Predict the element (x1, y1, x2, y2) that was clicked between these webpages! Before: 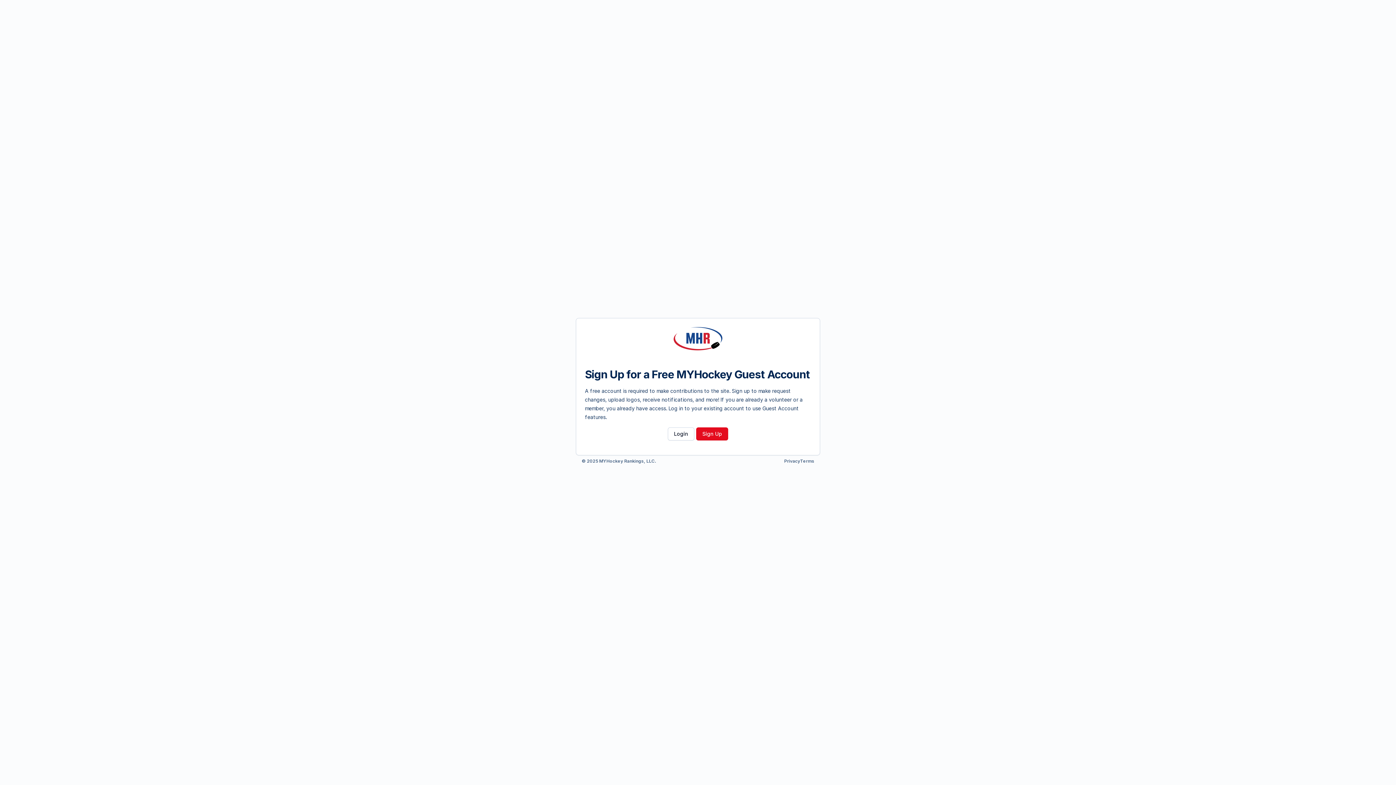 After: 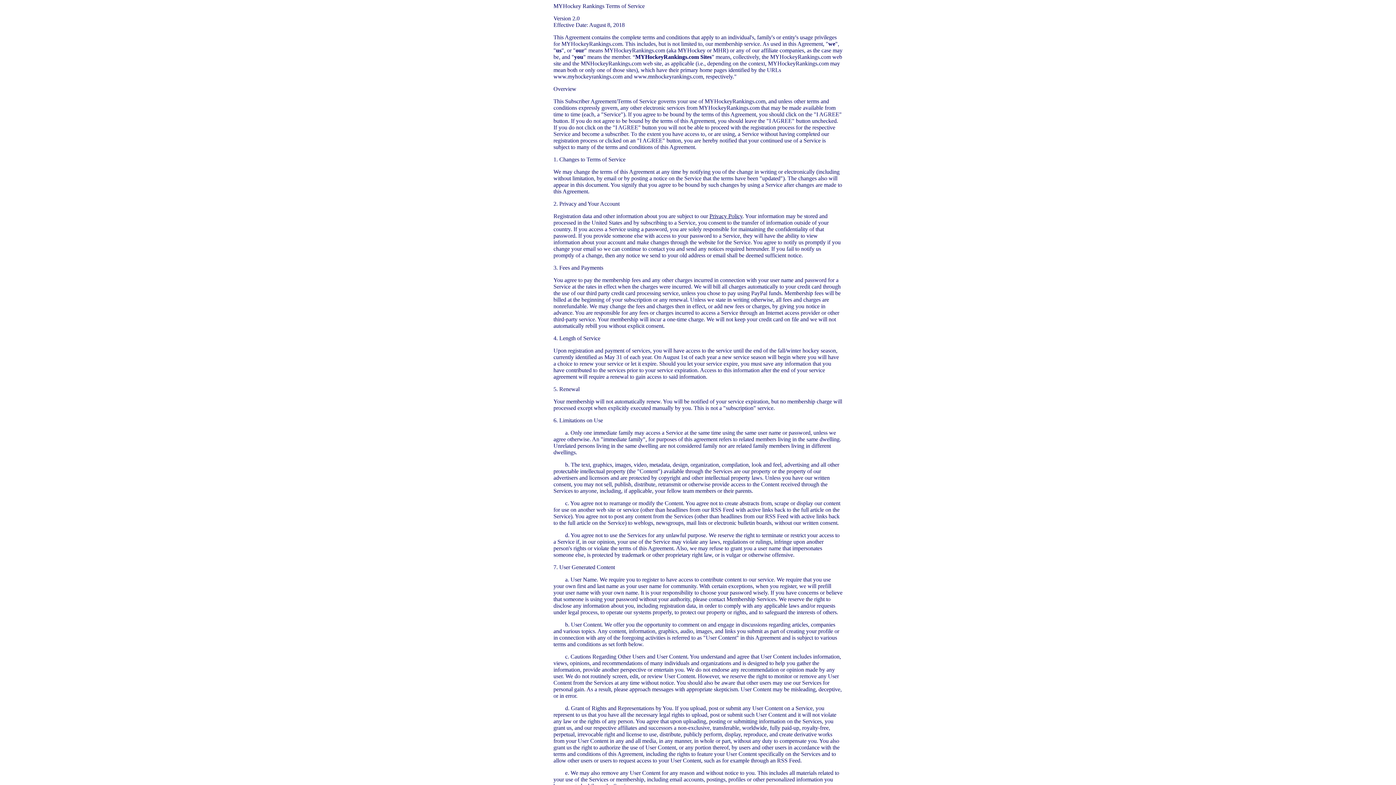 Action: bbox: (800, 458, 814, 464) label: Terms